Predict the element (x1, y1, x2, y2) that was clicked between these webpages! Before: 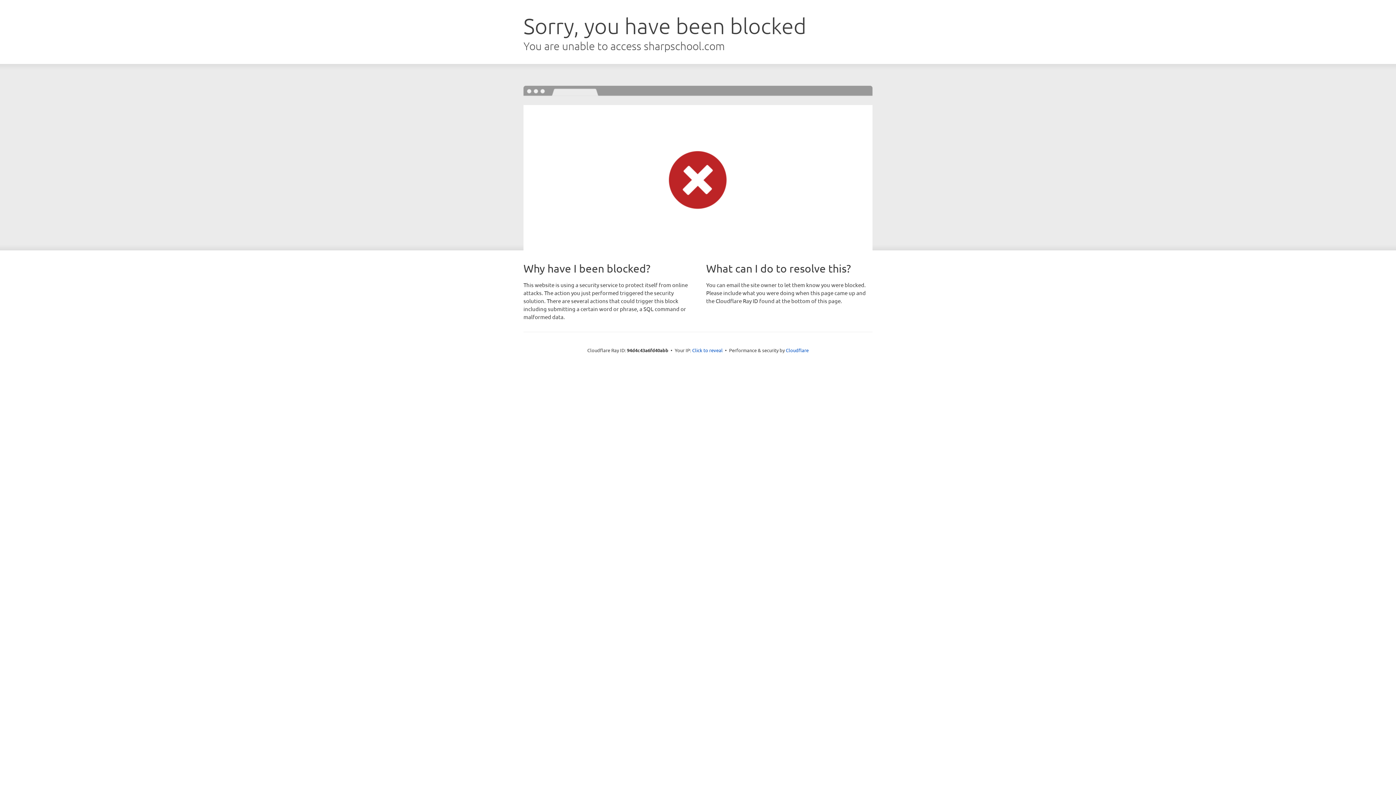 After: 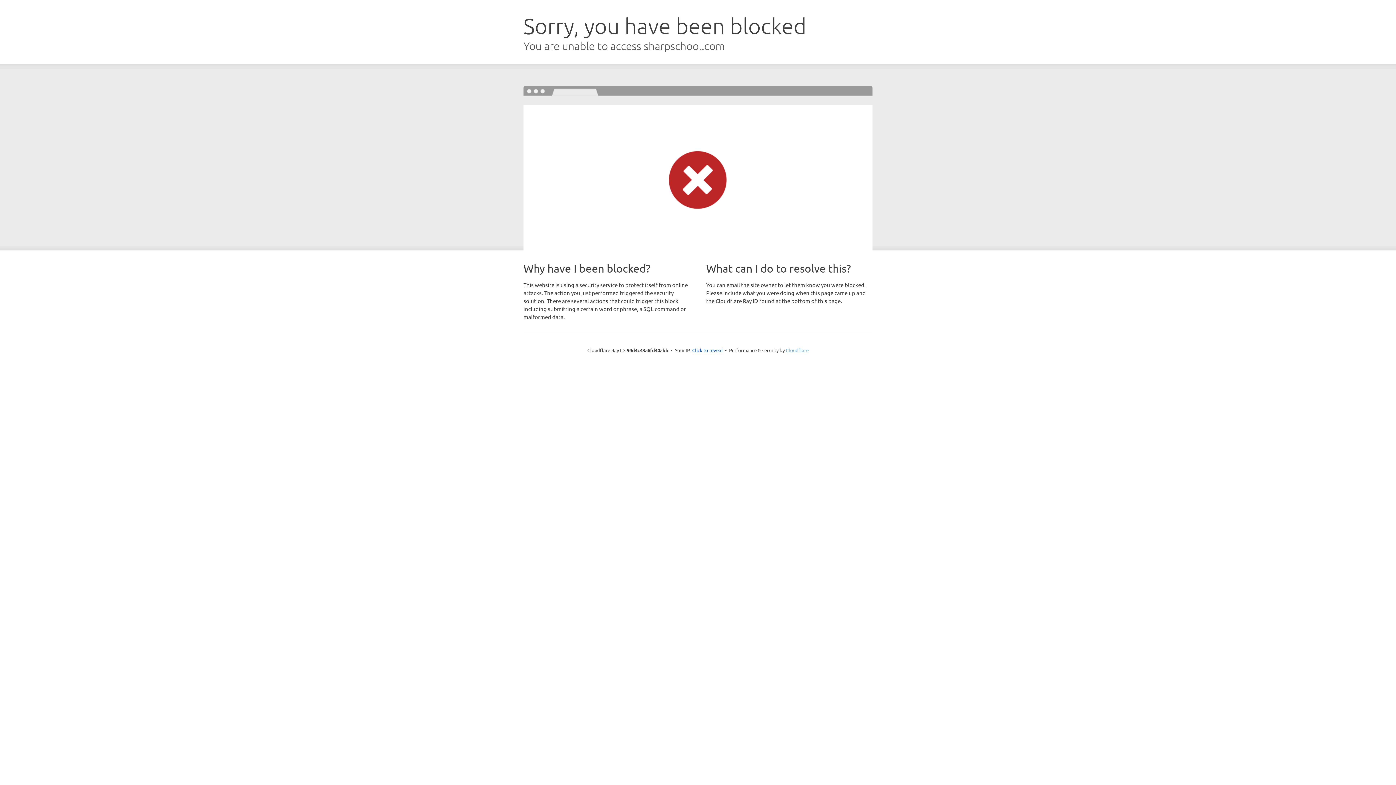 Action: label: Cloudflare bbox: (786, 347, 808, 353)